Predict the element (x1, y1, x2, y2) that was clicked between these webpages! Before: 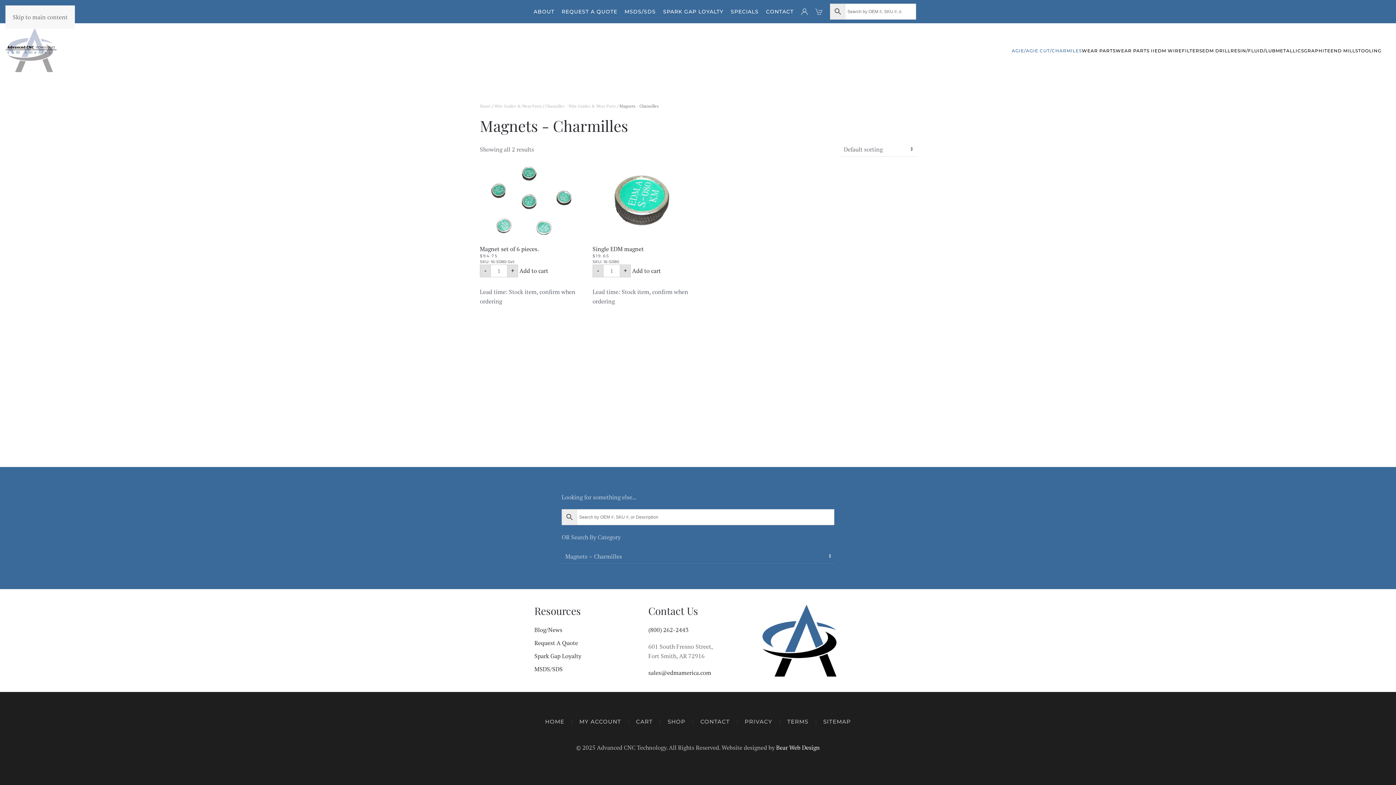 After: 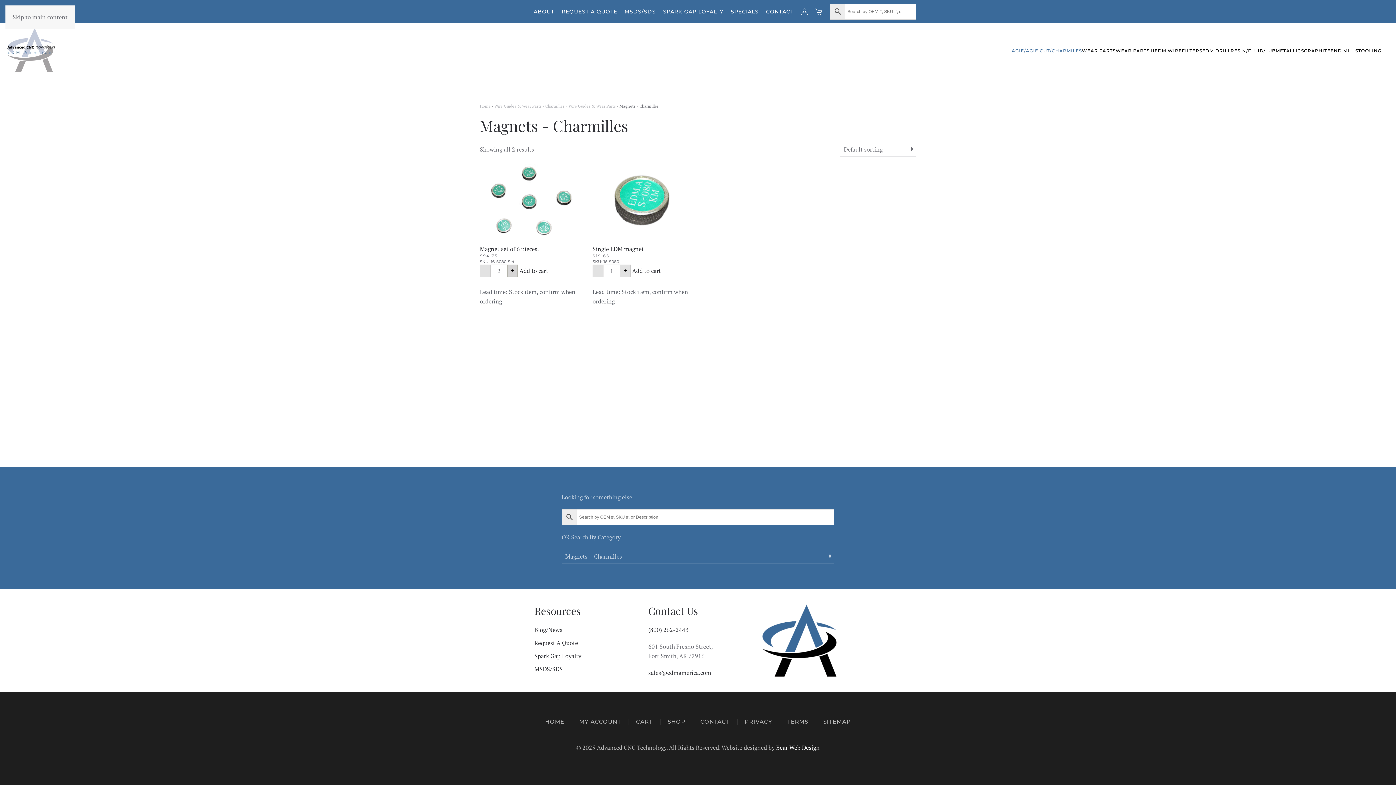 Action: bbox: (507, 264, 518, 277) label: +